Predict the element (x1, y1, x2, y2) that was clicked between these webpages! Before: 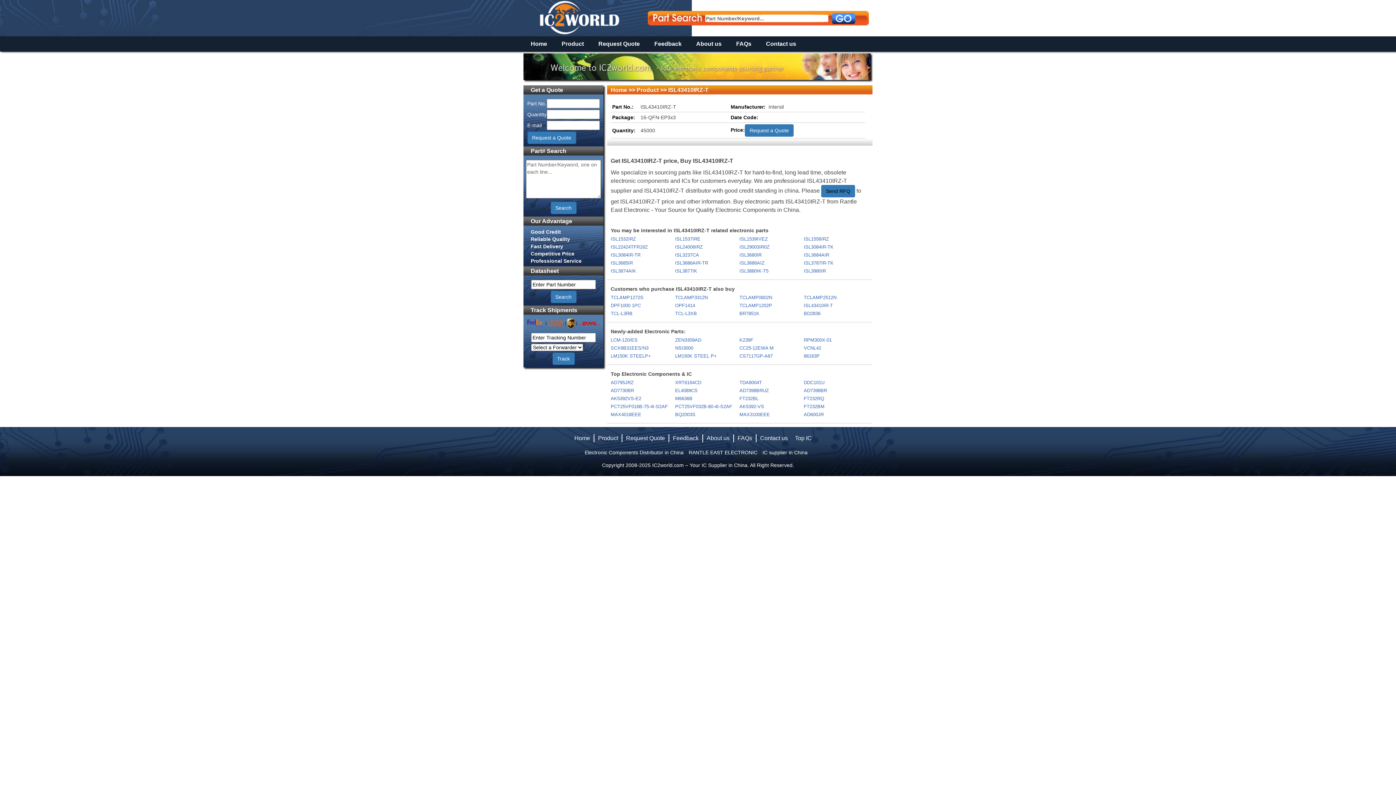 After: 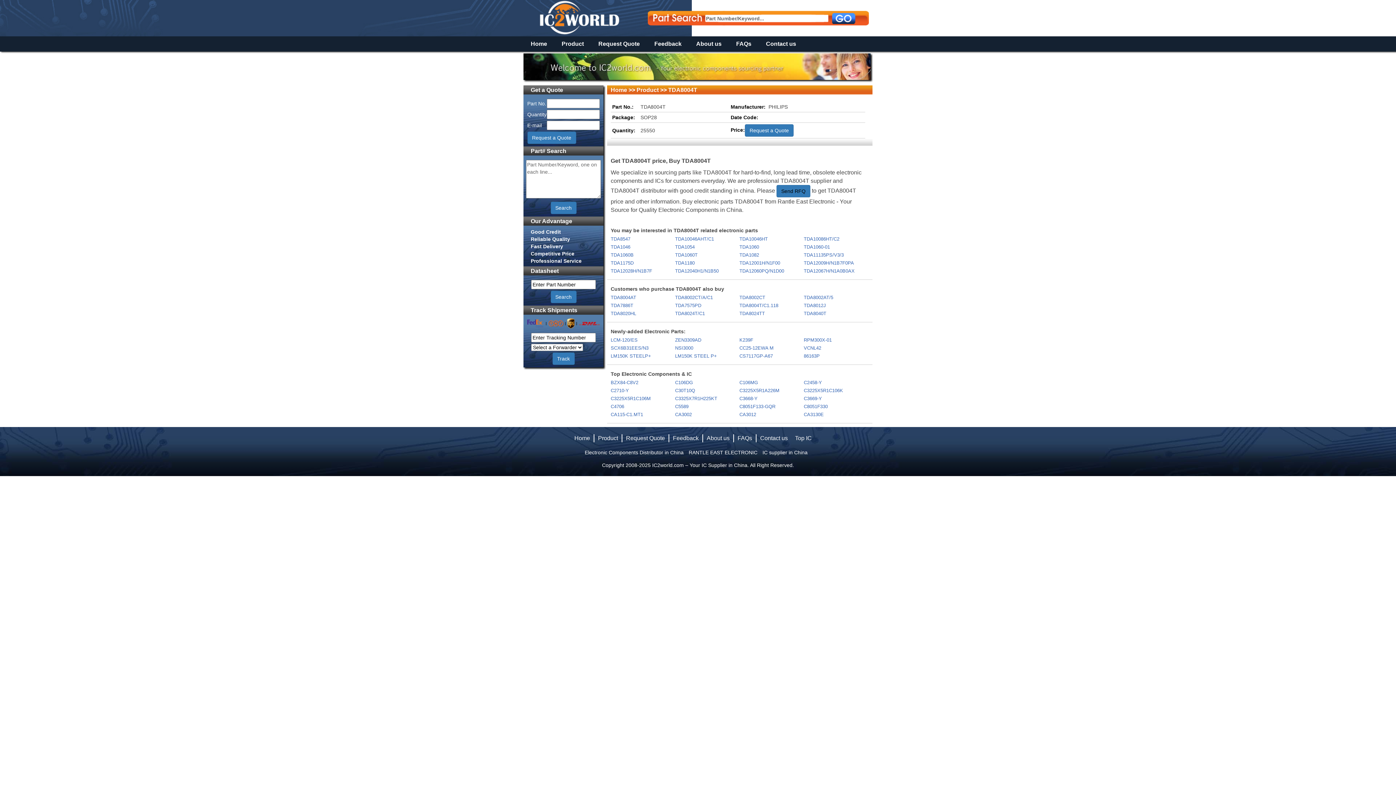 Action: bbox: (739, 379, 803, 386) label: TDA8004T